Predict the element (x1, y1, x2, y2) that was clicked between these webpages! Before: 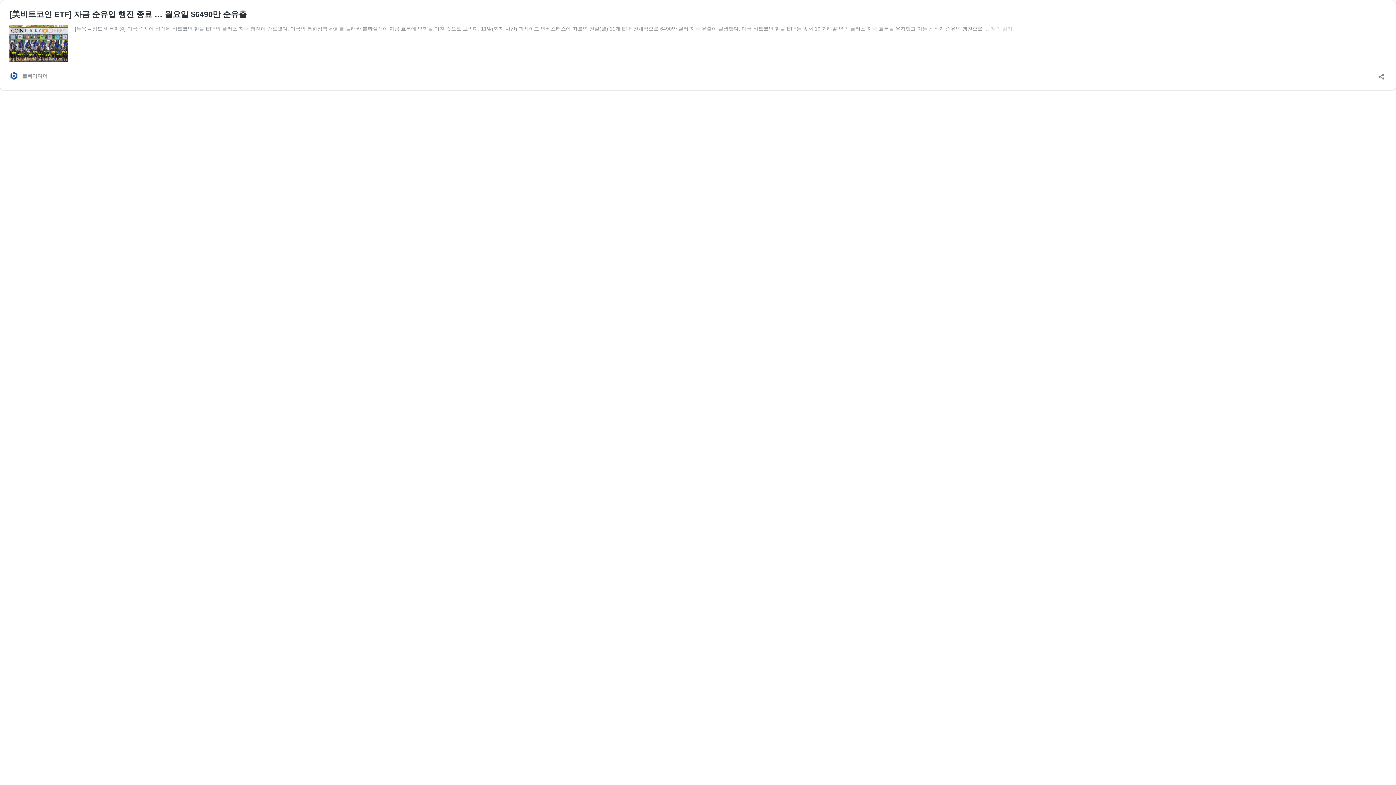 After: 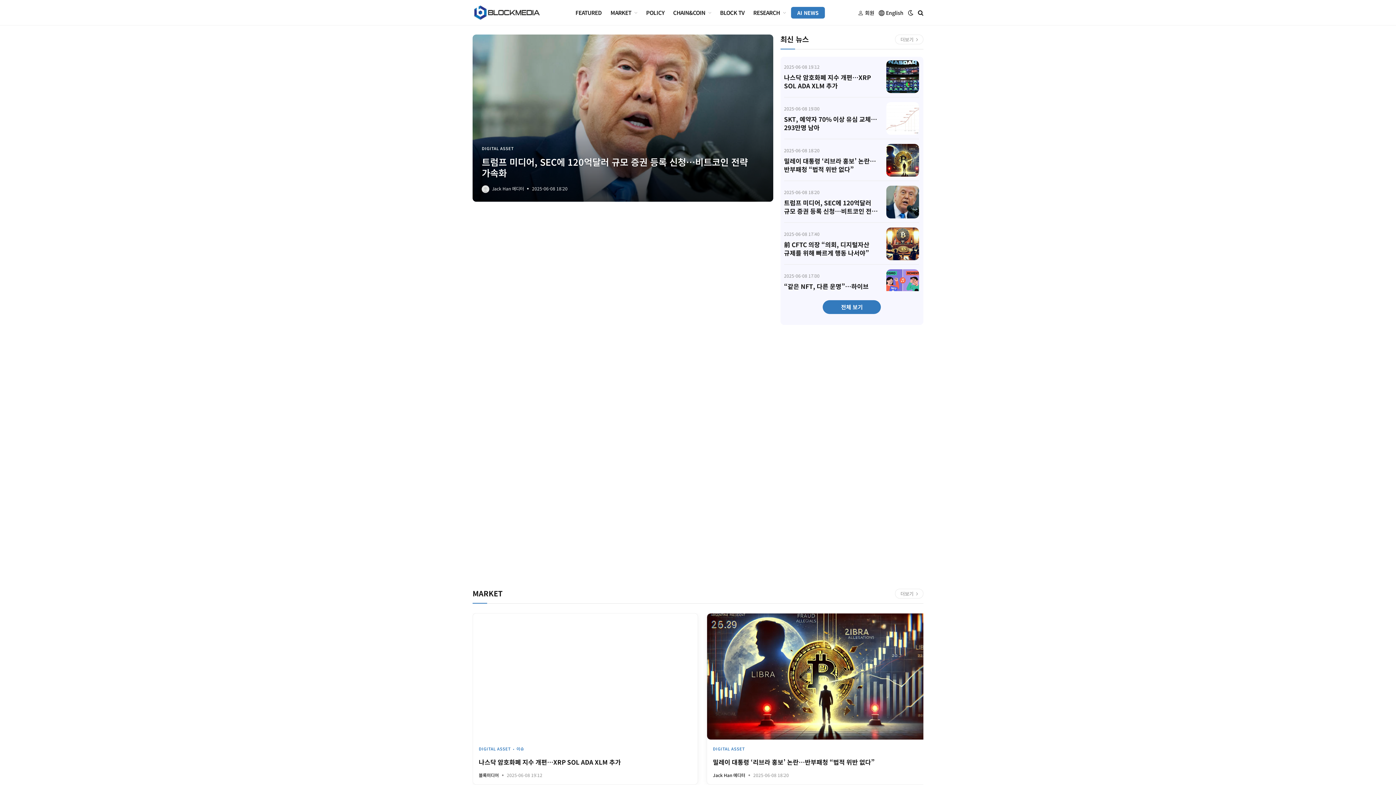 Action: label: 블록미디어 bbox: (9, 71, 47, 80)